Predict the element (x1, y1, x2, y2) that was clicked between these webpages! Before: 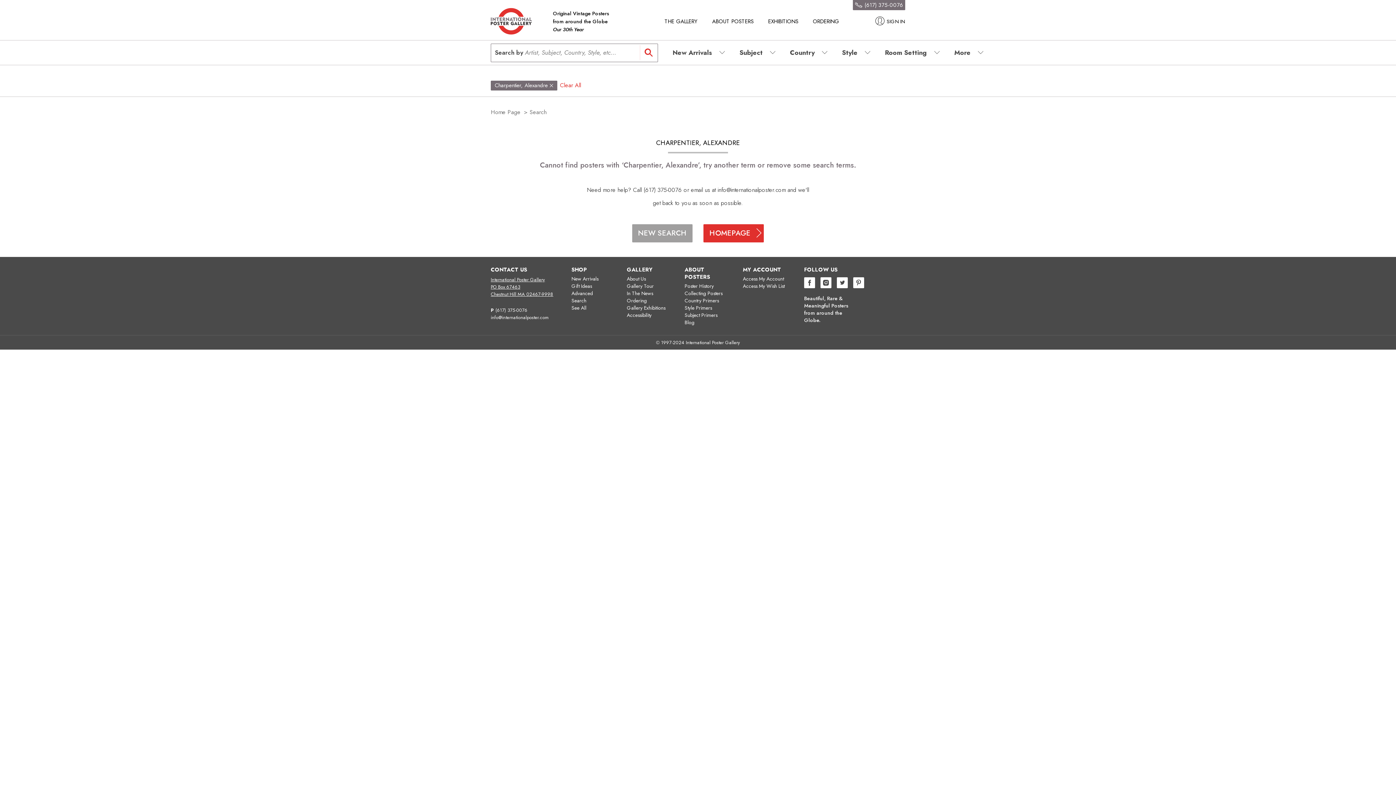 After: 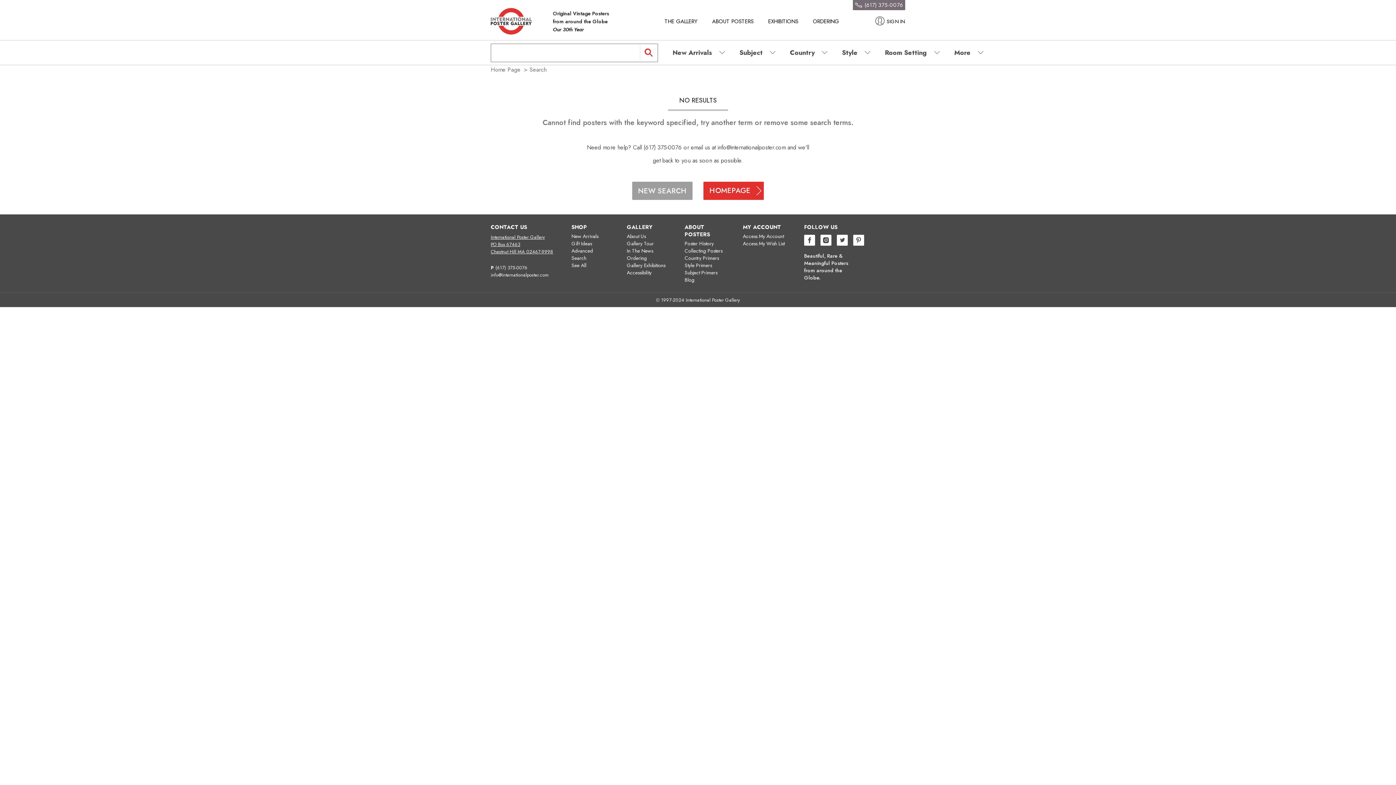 Action: label: See All bbox: (571, 304, 586, 311)